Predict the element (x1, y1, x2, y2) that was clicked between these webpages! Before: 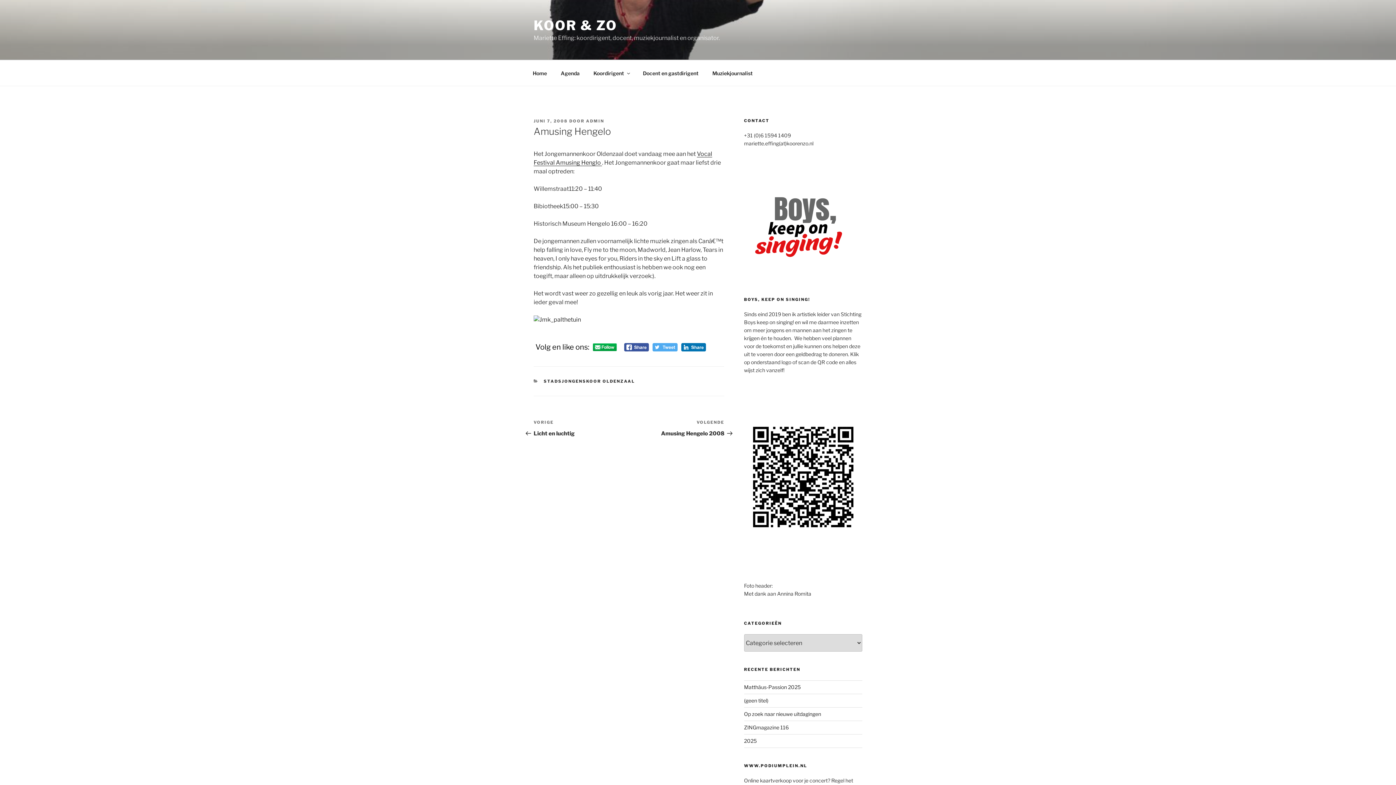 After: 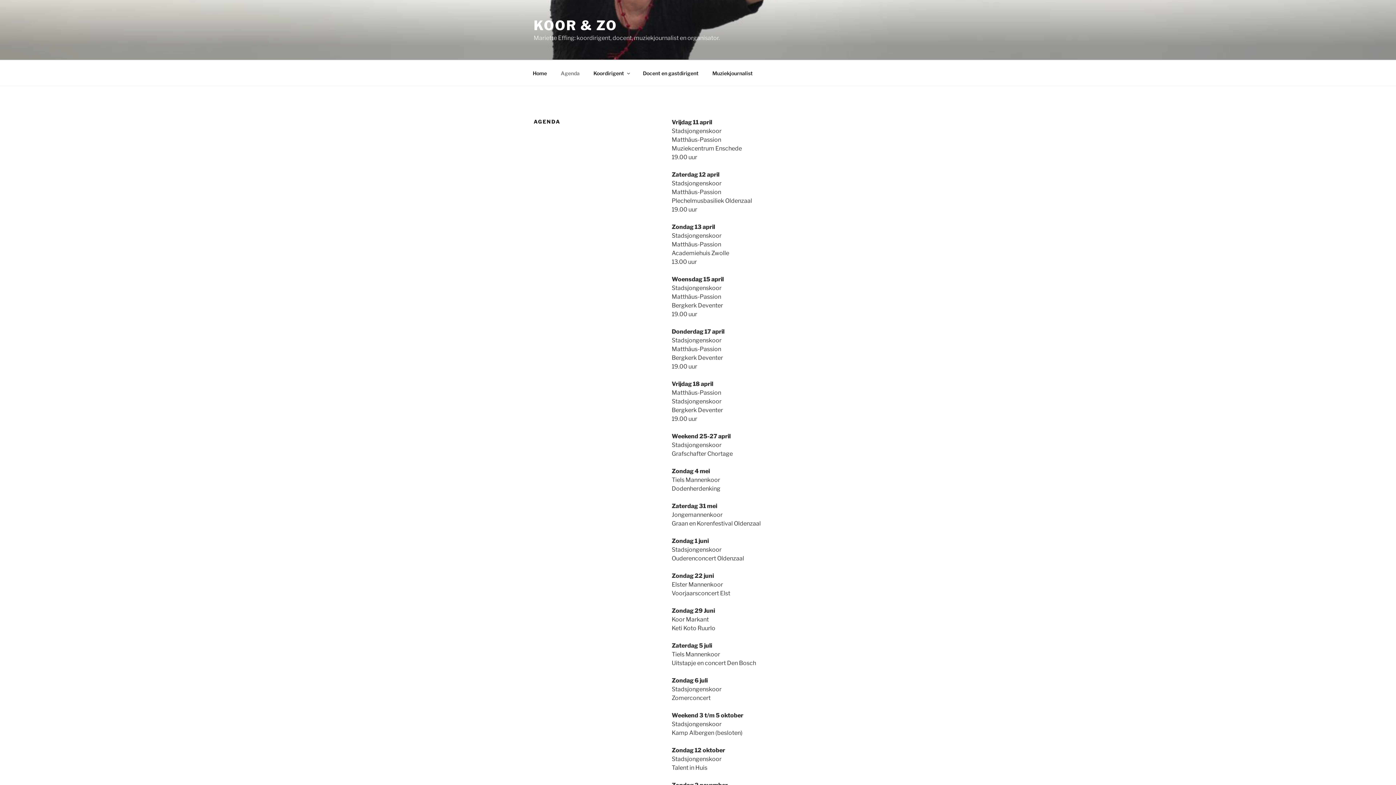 Action: bbox: (554, 64, 586, 82) label: Agenda